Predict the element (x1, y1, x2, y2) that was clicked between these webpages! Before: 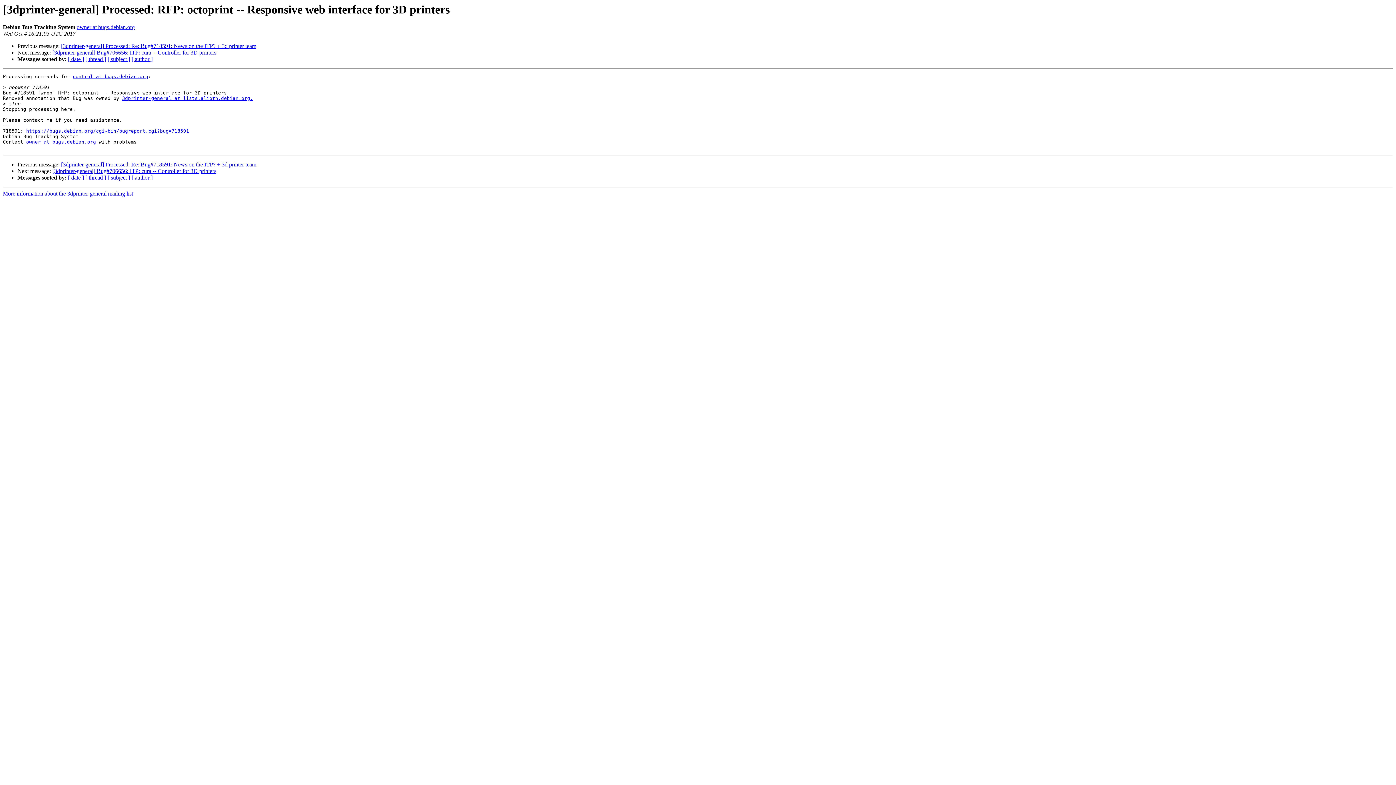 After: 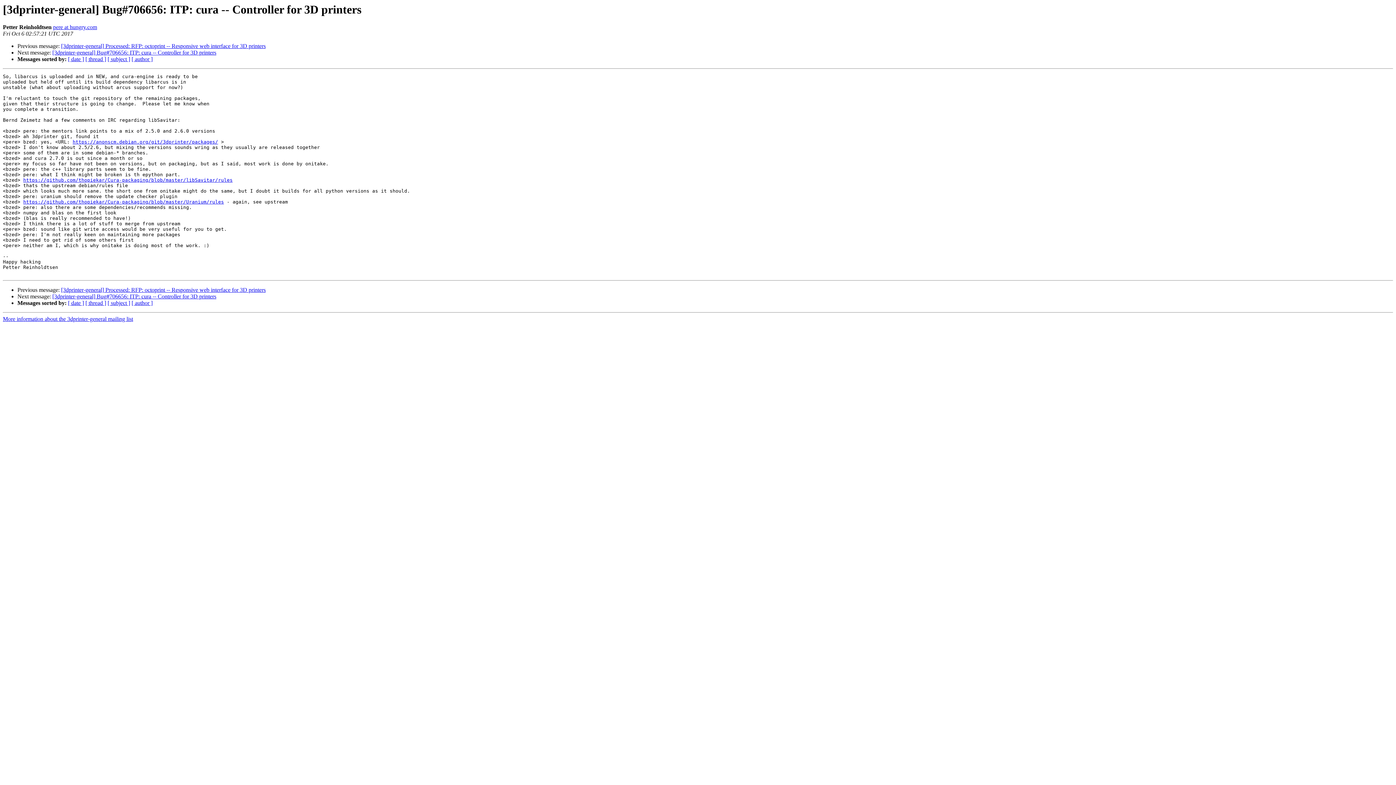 Action: bbox: (52, 49, 216, 55) label: [3dprinter-general] Bug#706656: ITP: cura -- Controller for 3D printers